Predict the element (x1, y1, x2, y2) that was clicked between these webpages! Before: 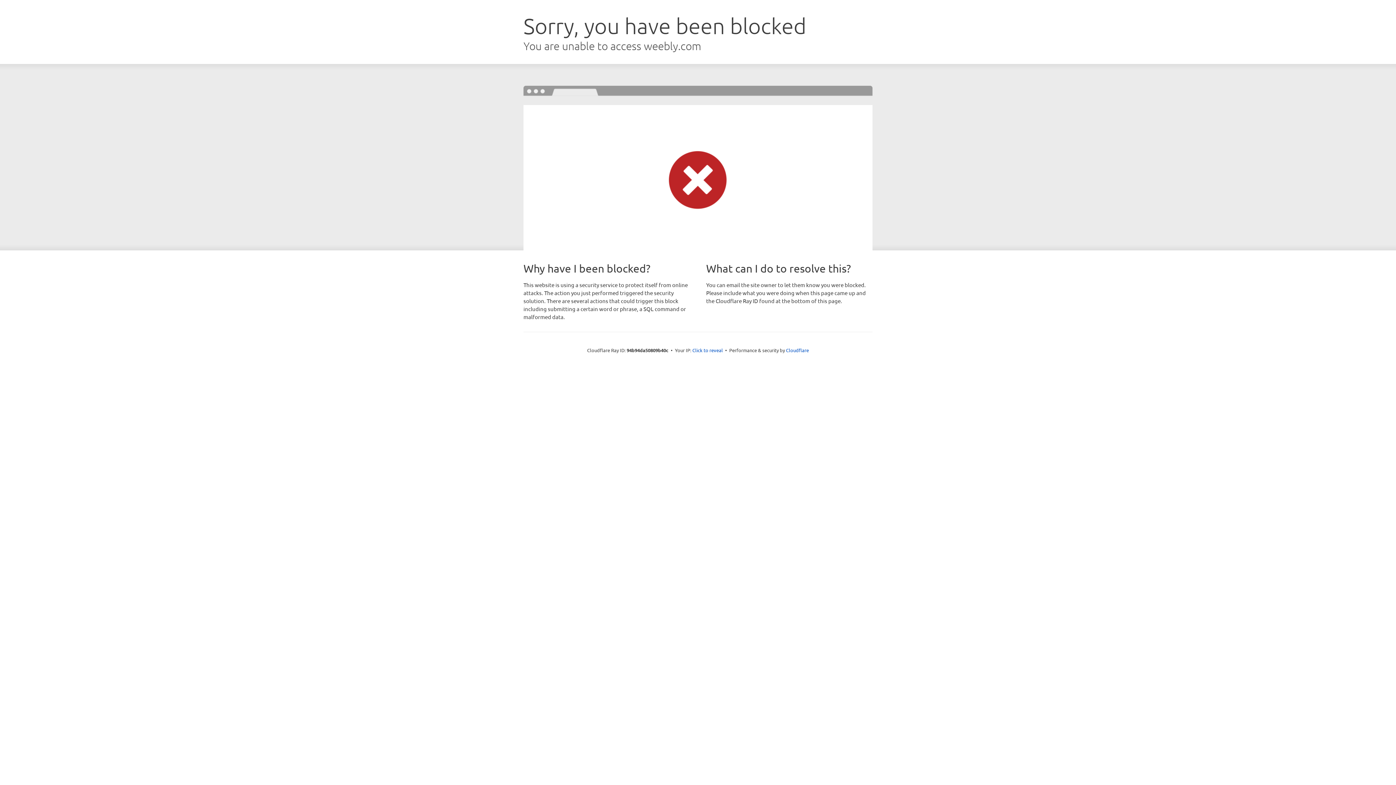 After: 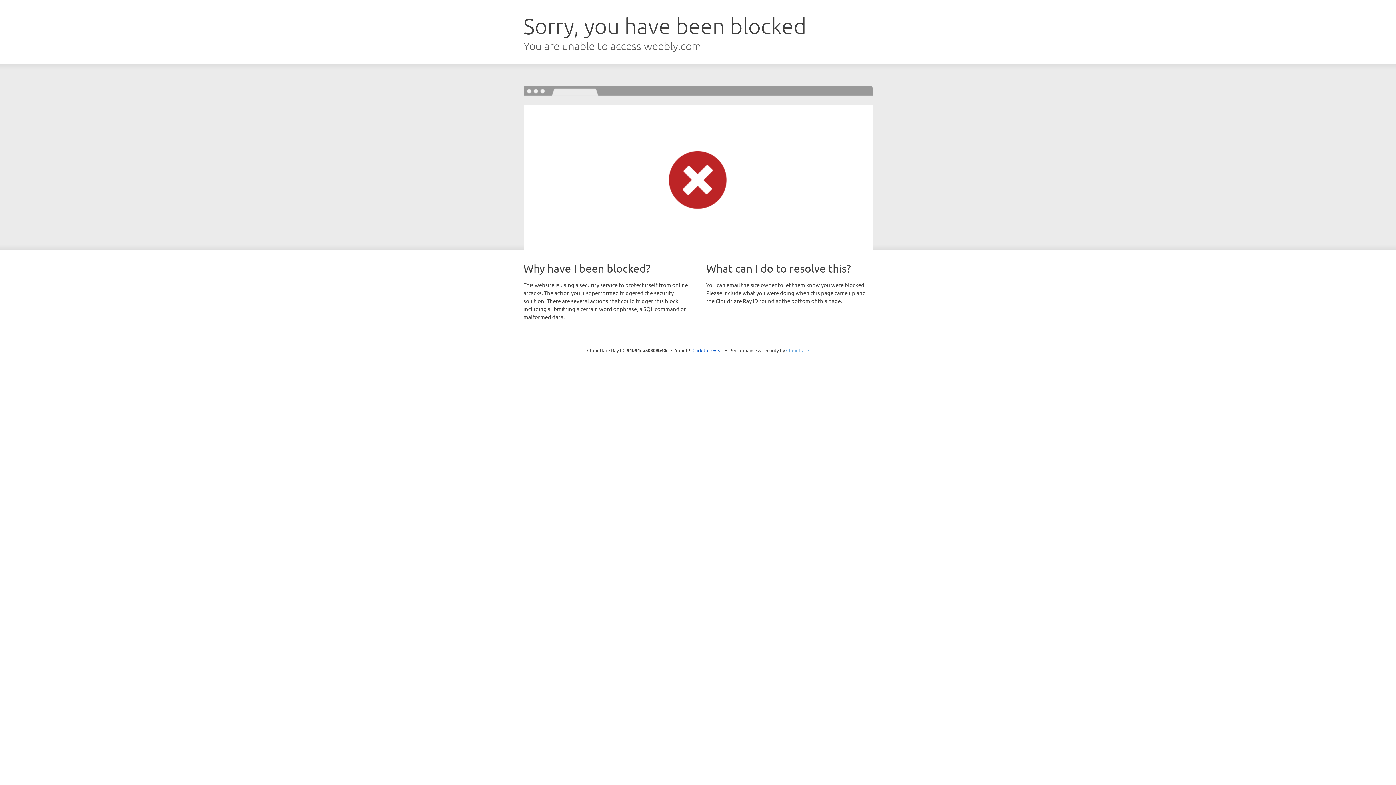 Action: bbox: (786, 347, 809, 353) label: Cloudflare